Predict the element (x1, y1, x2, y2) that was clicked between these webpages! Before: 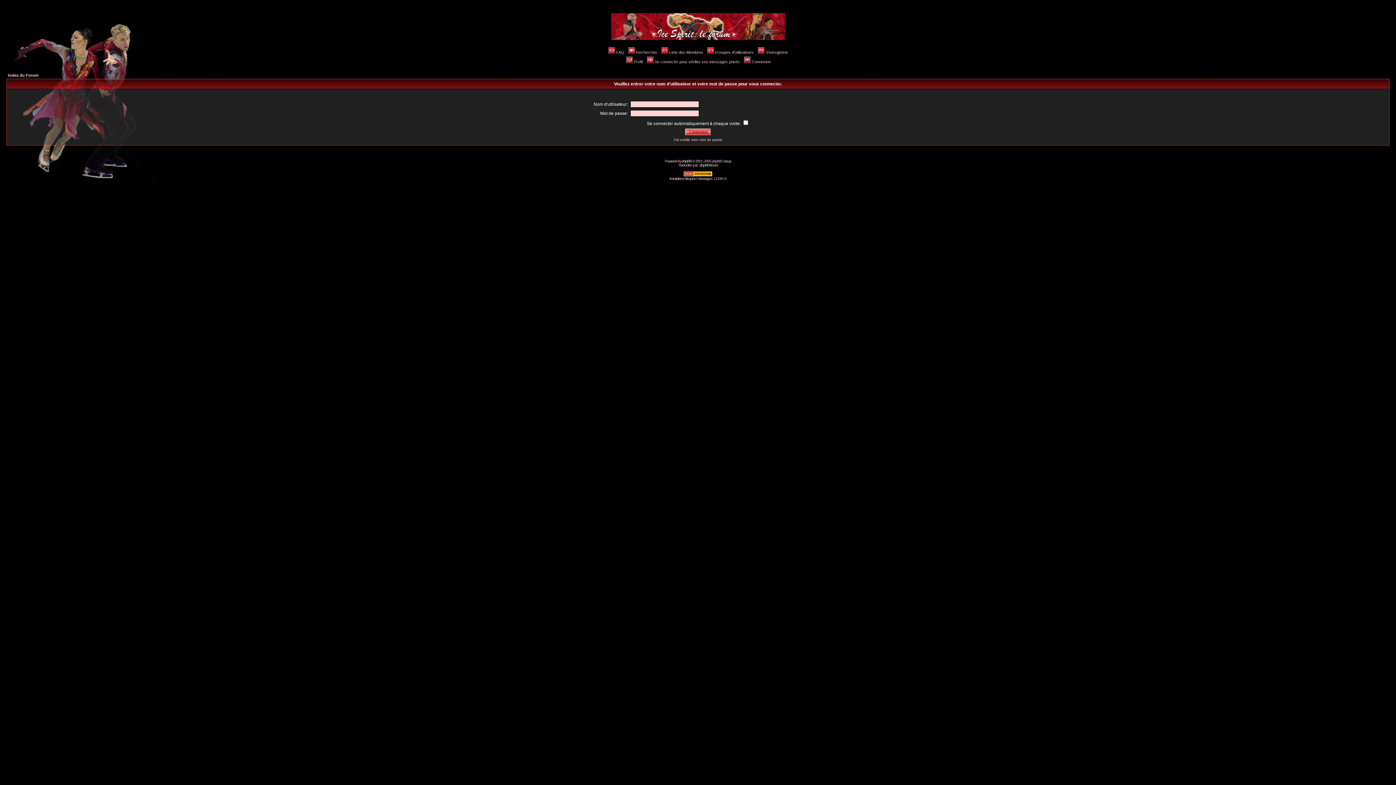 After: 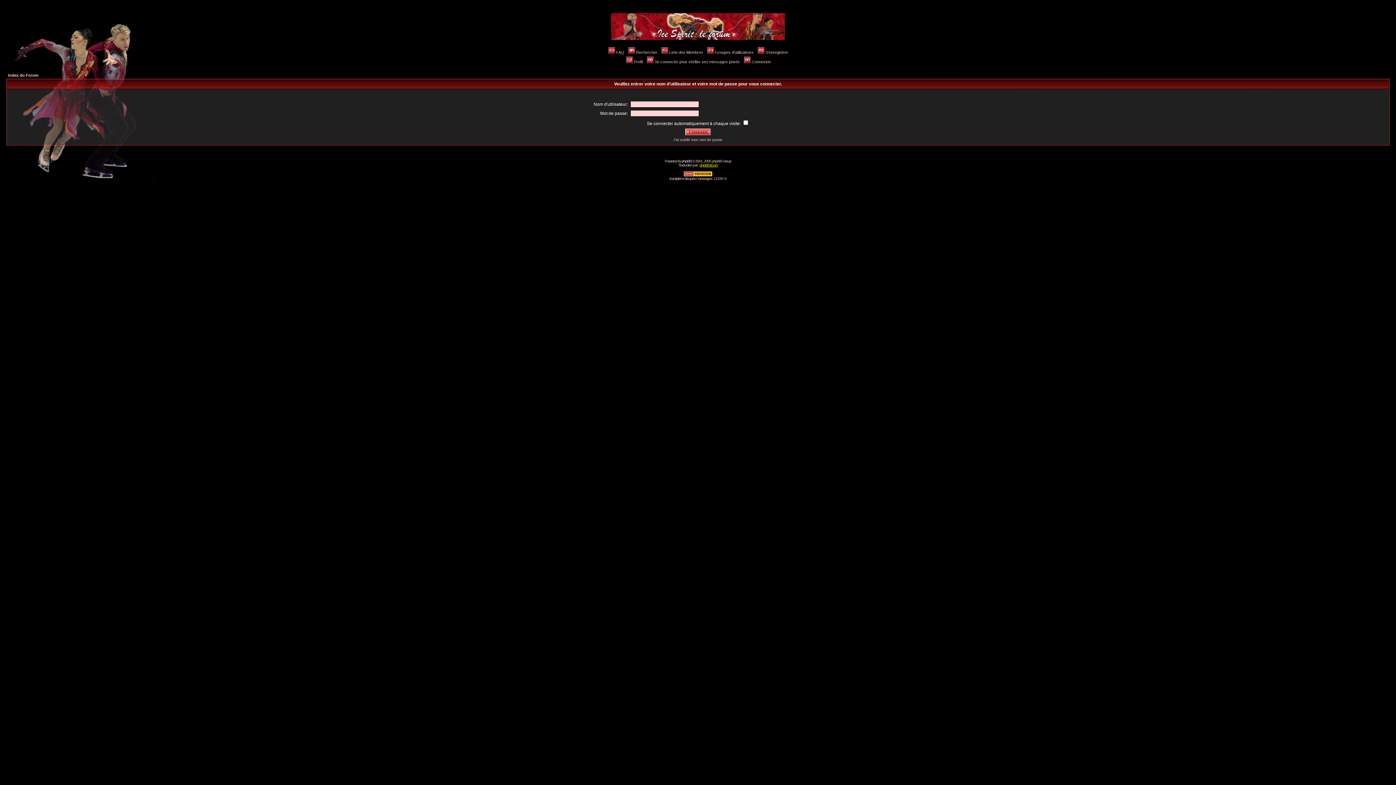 Action: bbox: (699, 163, 718, 167) label: phpBB-fr.com